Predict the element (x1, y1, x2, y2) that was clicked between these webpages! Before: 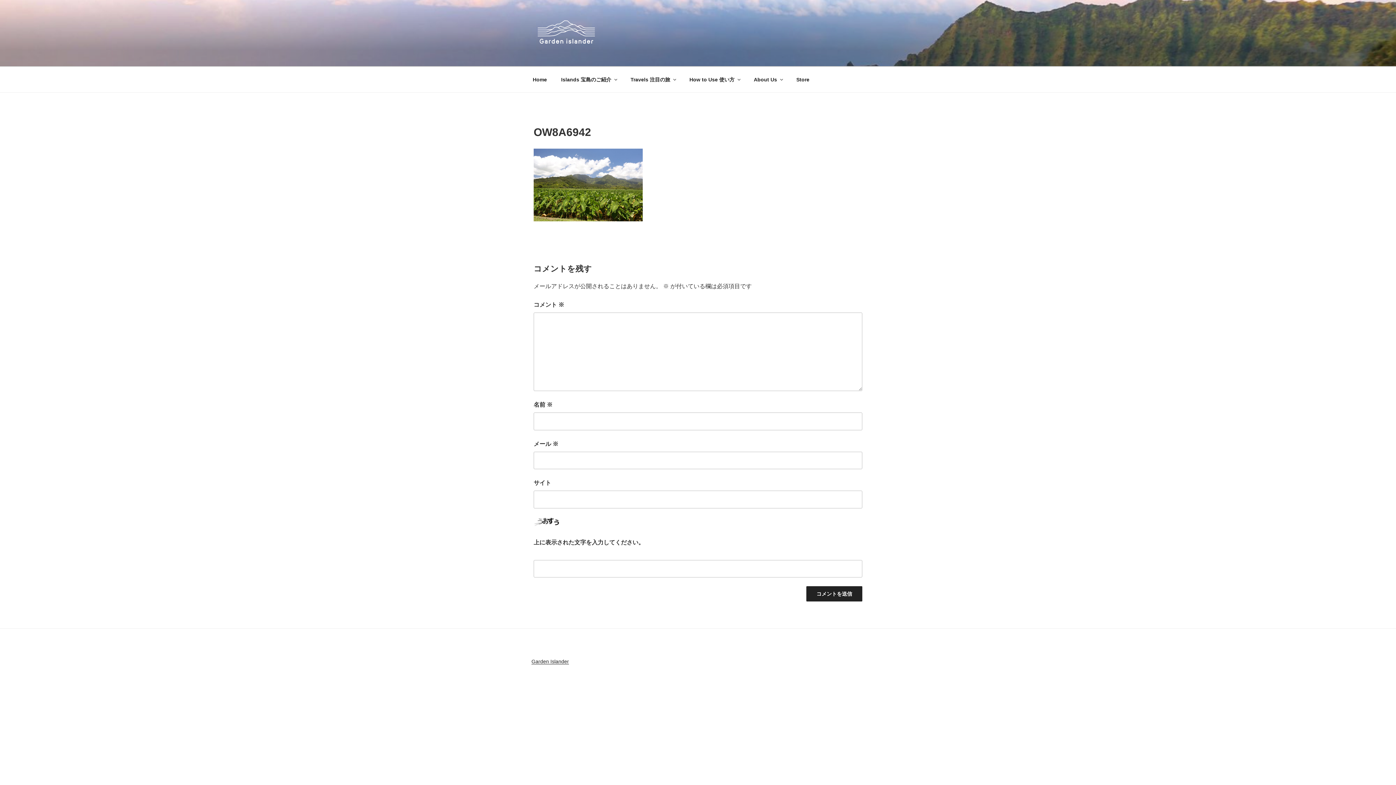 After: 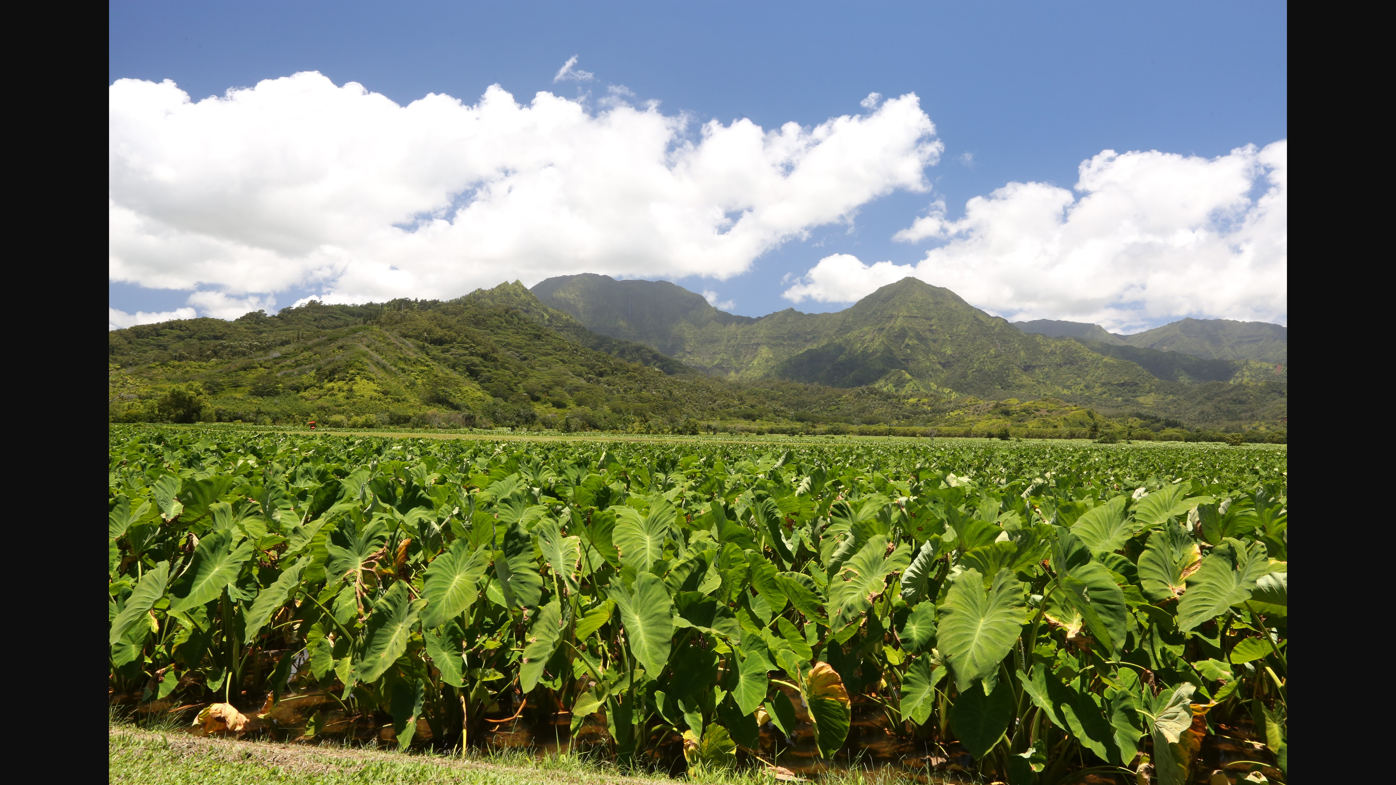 Action: bbox: (533, 216, 642, 222)